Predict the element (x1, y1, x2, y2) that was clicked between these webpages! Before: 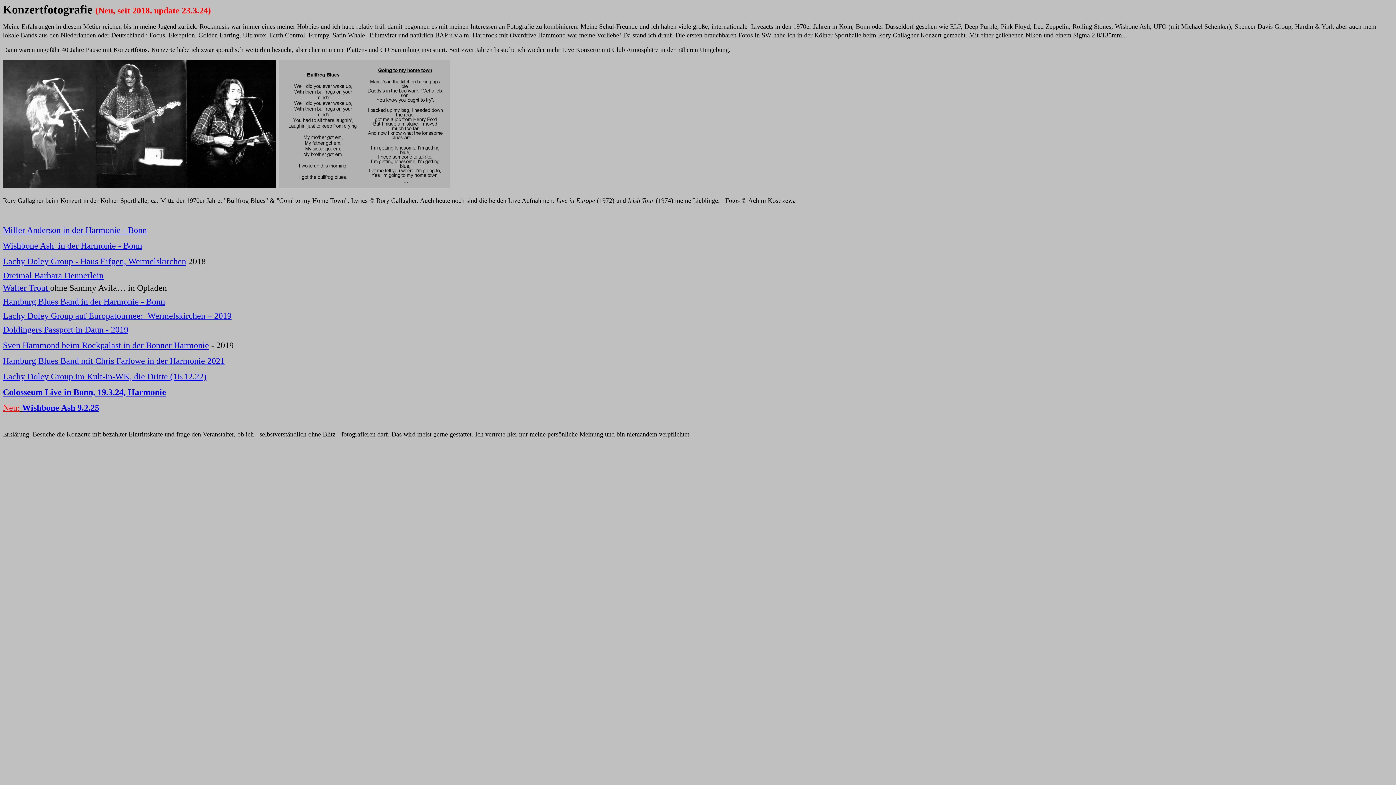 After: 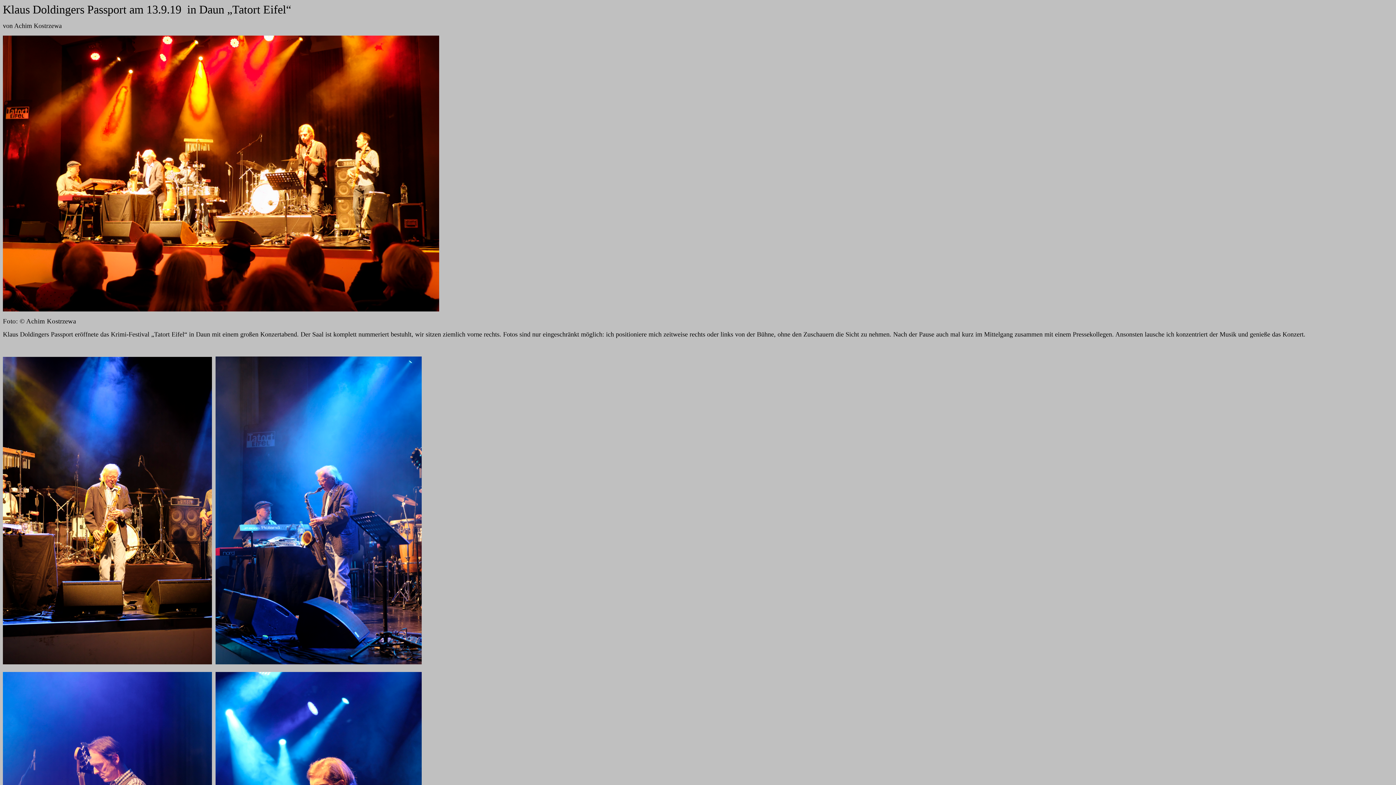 Action: label: Doldingers Passport in Daun - 2019 bbox: (2, 325, 128, 334)